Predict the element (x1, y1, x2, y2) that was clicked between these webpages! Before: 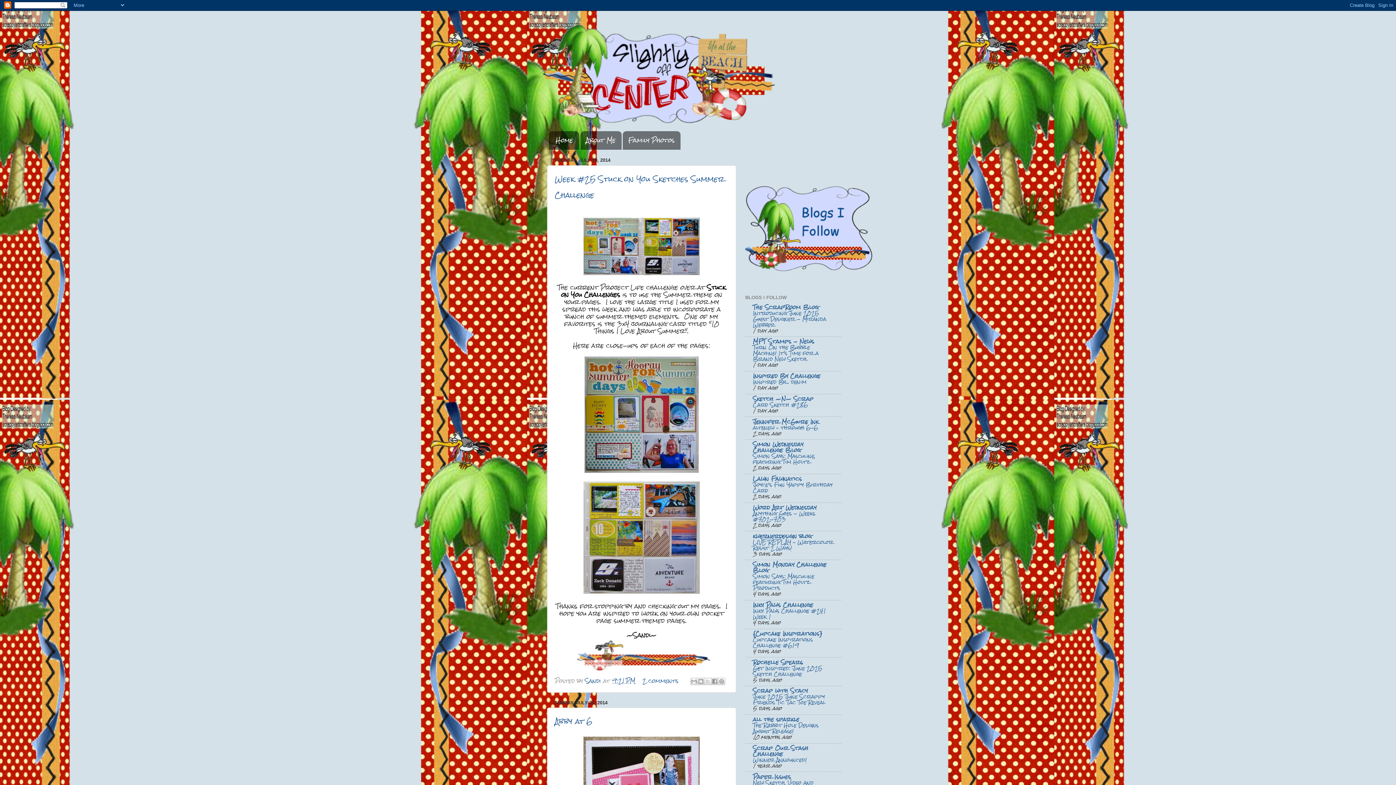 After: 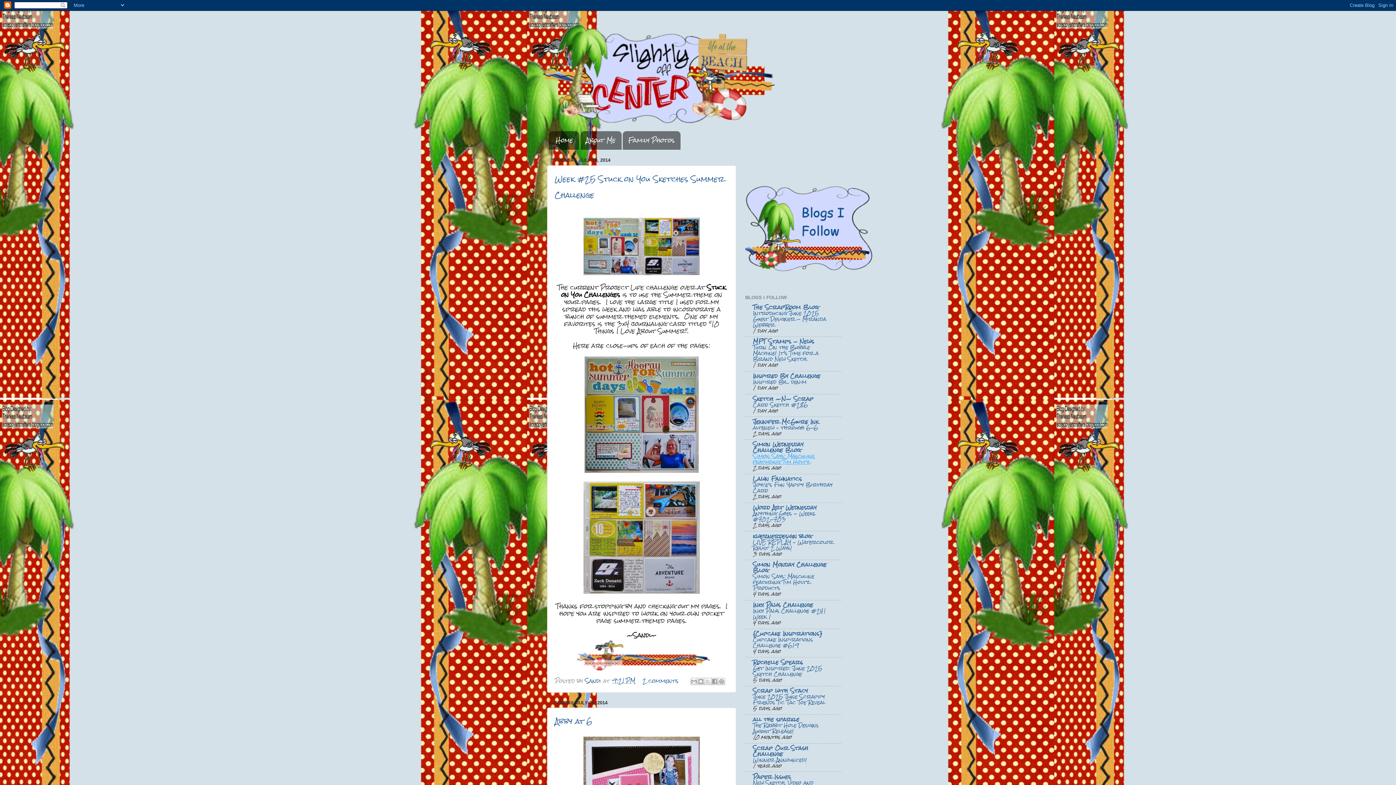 Action: label: Simon Says: Masculine, featuring Tim Holtz bbox: (753, 451, 815, 467)